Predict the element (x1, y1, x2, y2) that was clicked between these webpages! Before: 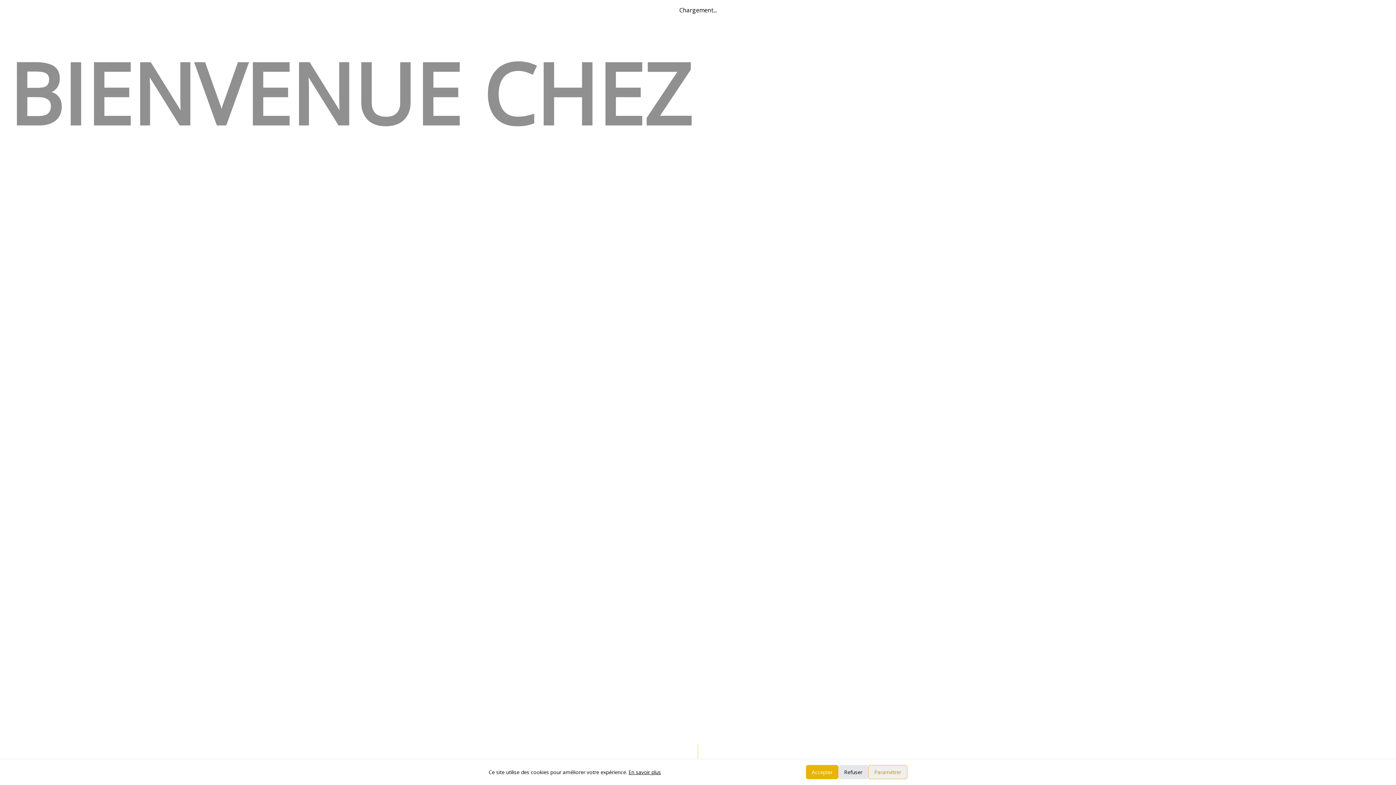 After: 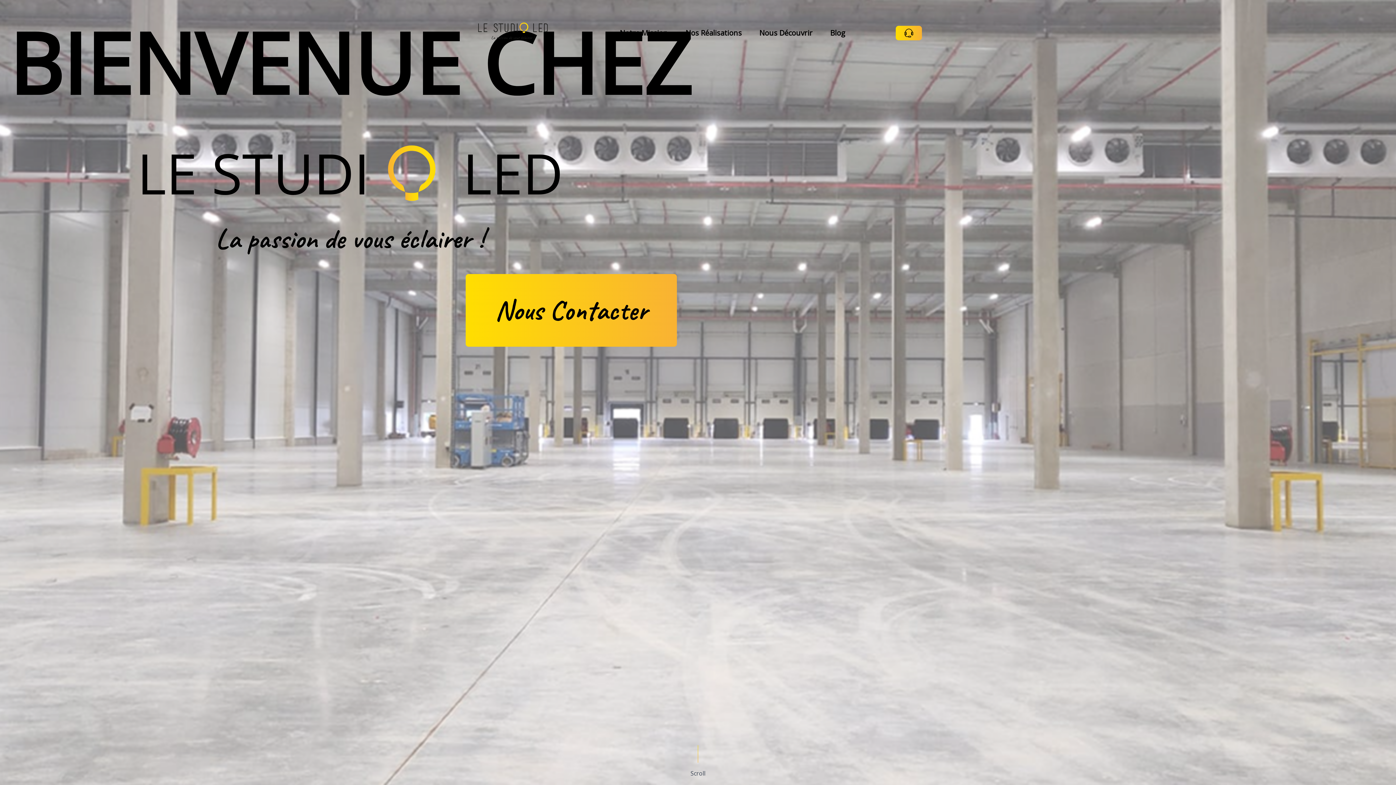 Action: label: Accepter bbox: (1105, 765, 1138, 779)